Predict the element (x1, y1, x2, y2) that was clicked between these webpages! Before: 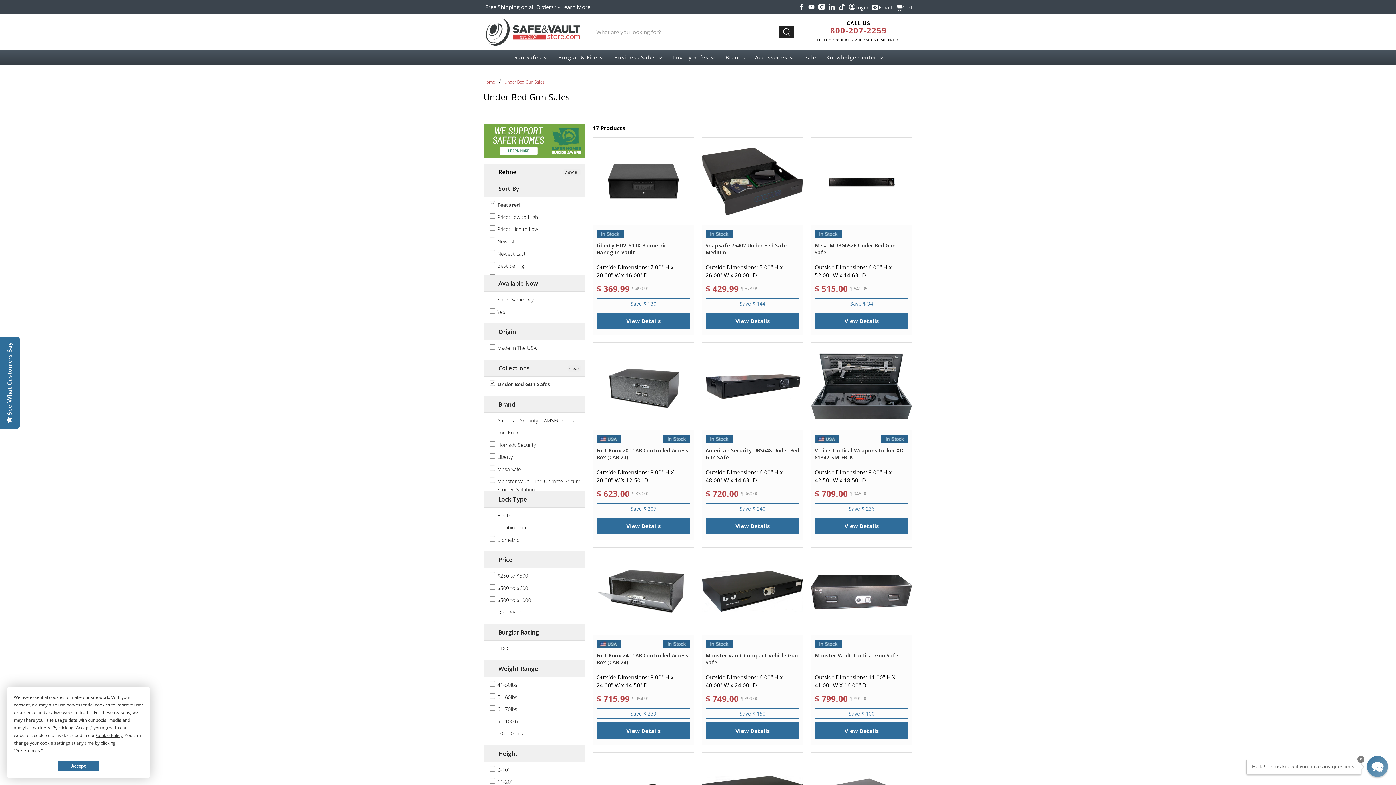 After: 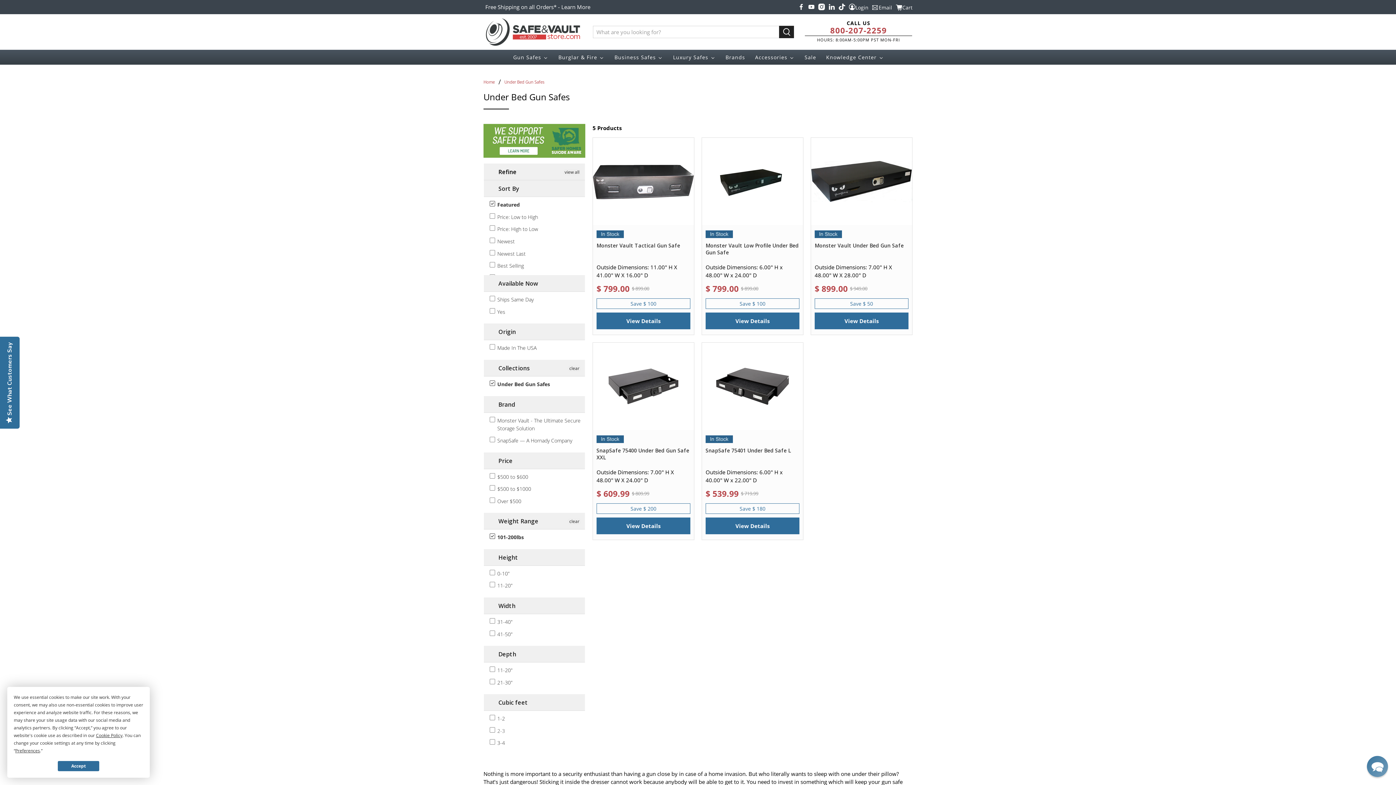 Action: label:  101-200lbs bbox: (489, 729, 523, 738)